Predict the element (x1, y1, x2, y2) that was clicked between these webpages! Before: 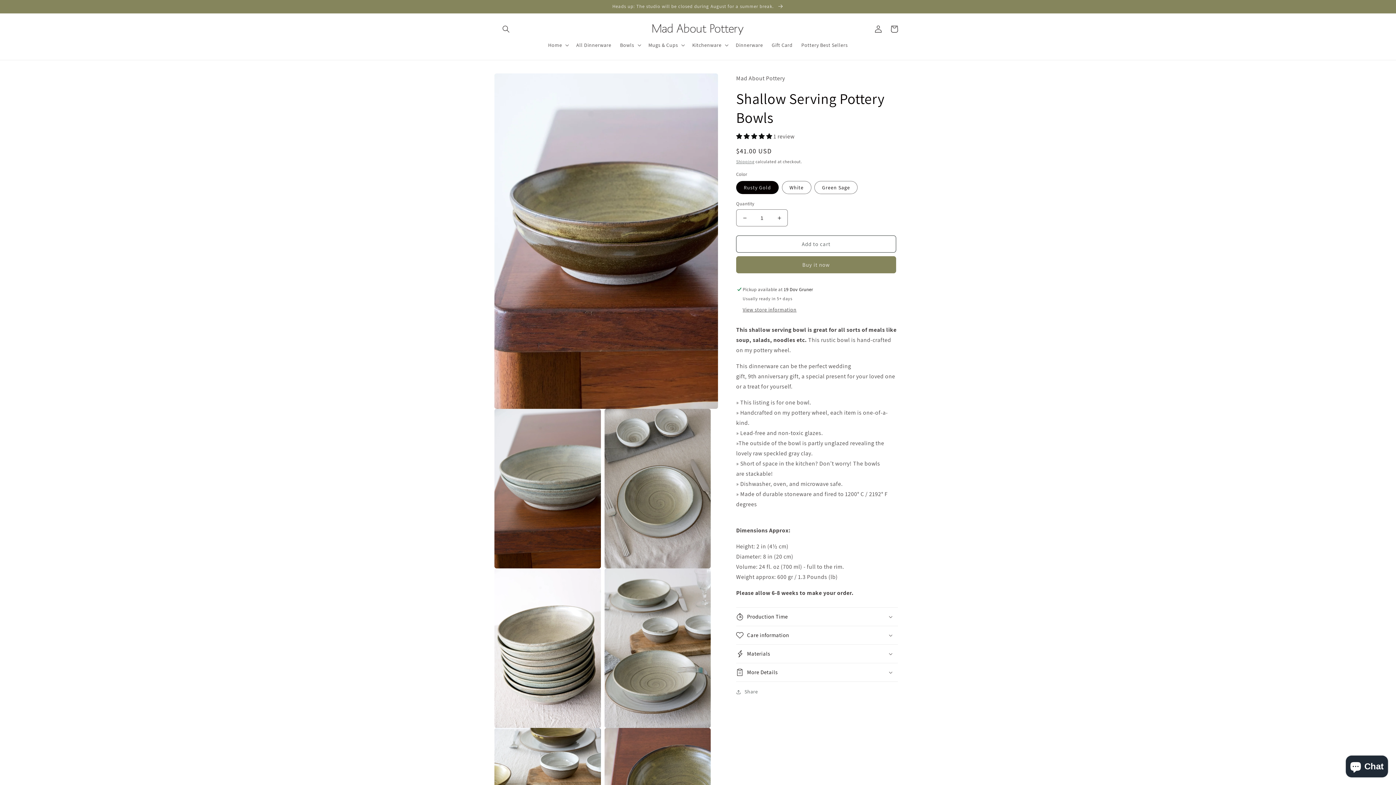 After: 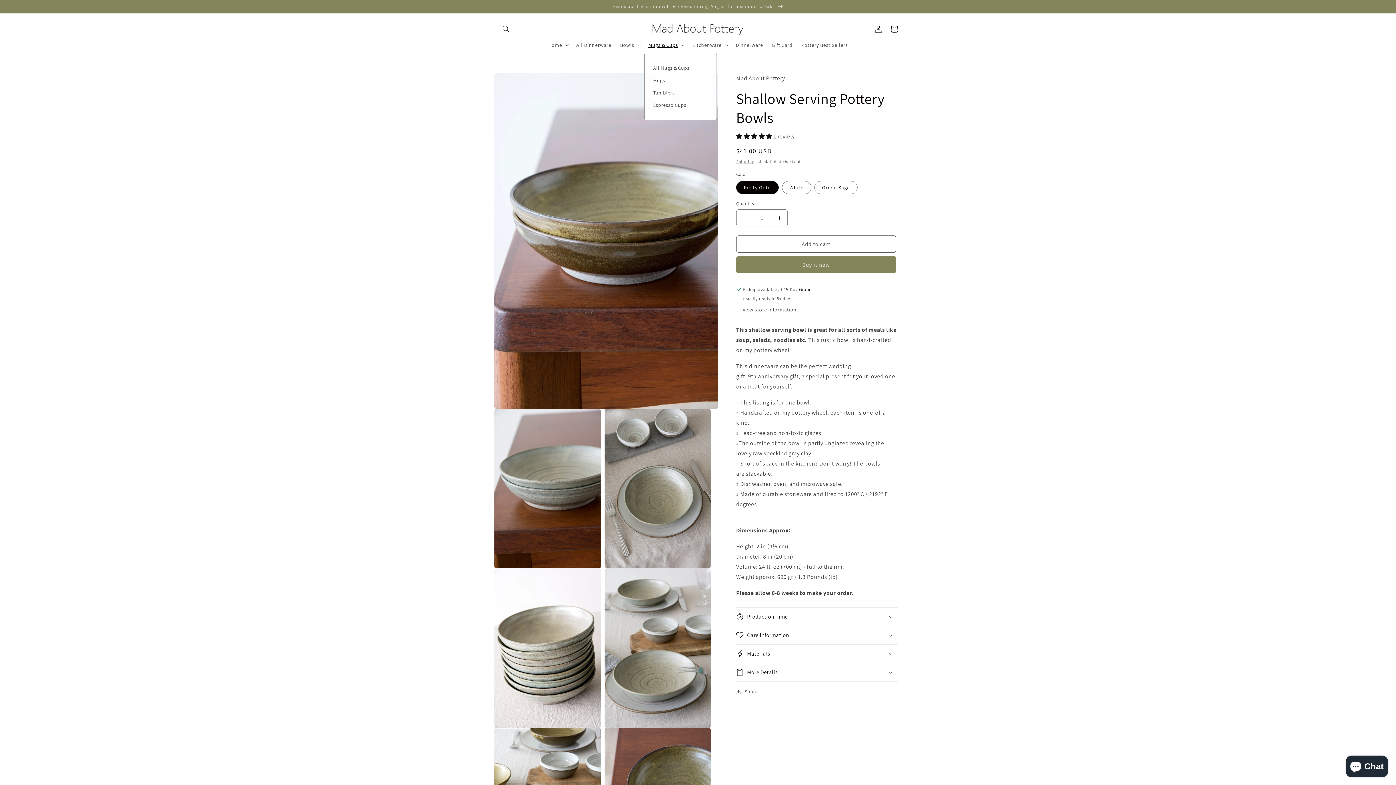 Action: label: Mugs & Cups bbox: (644, 37, 688, 52)